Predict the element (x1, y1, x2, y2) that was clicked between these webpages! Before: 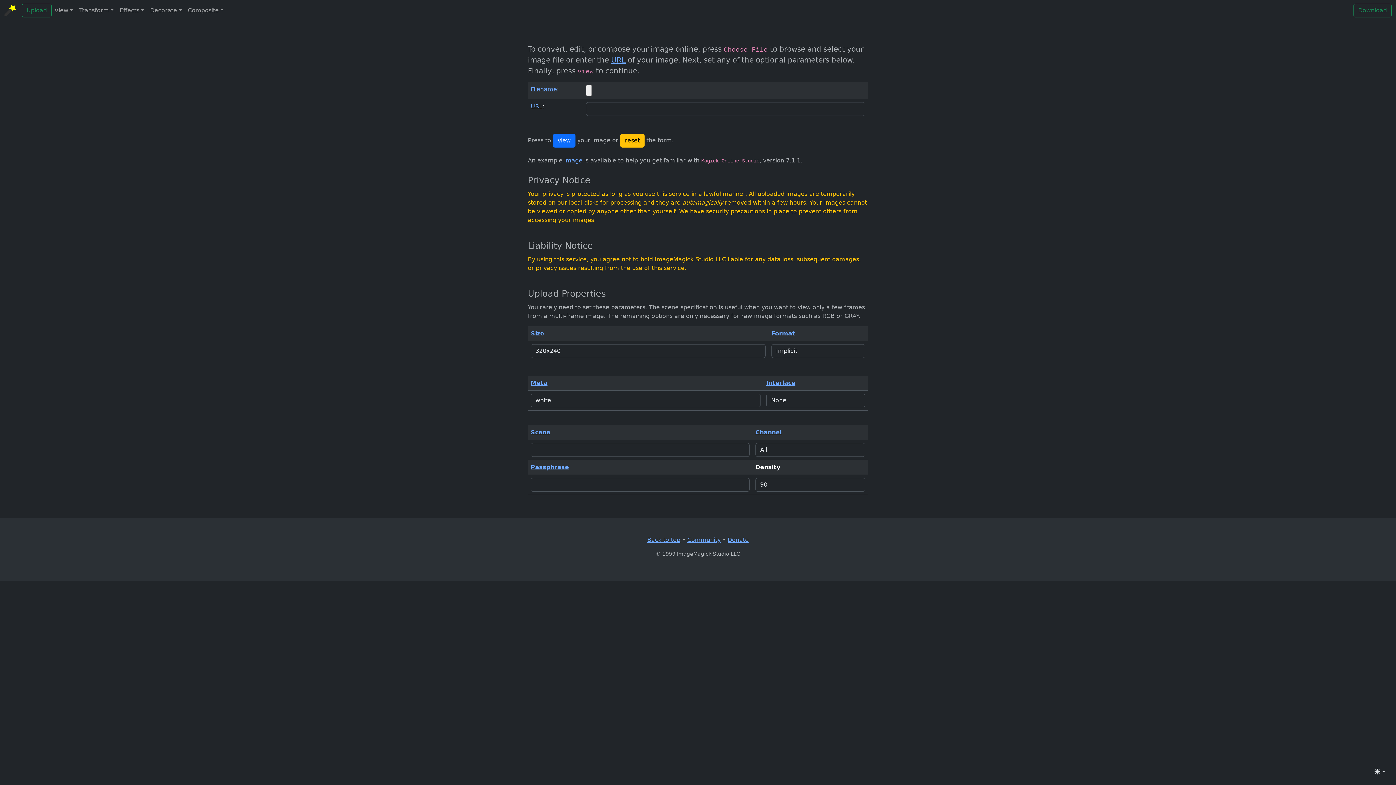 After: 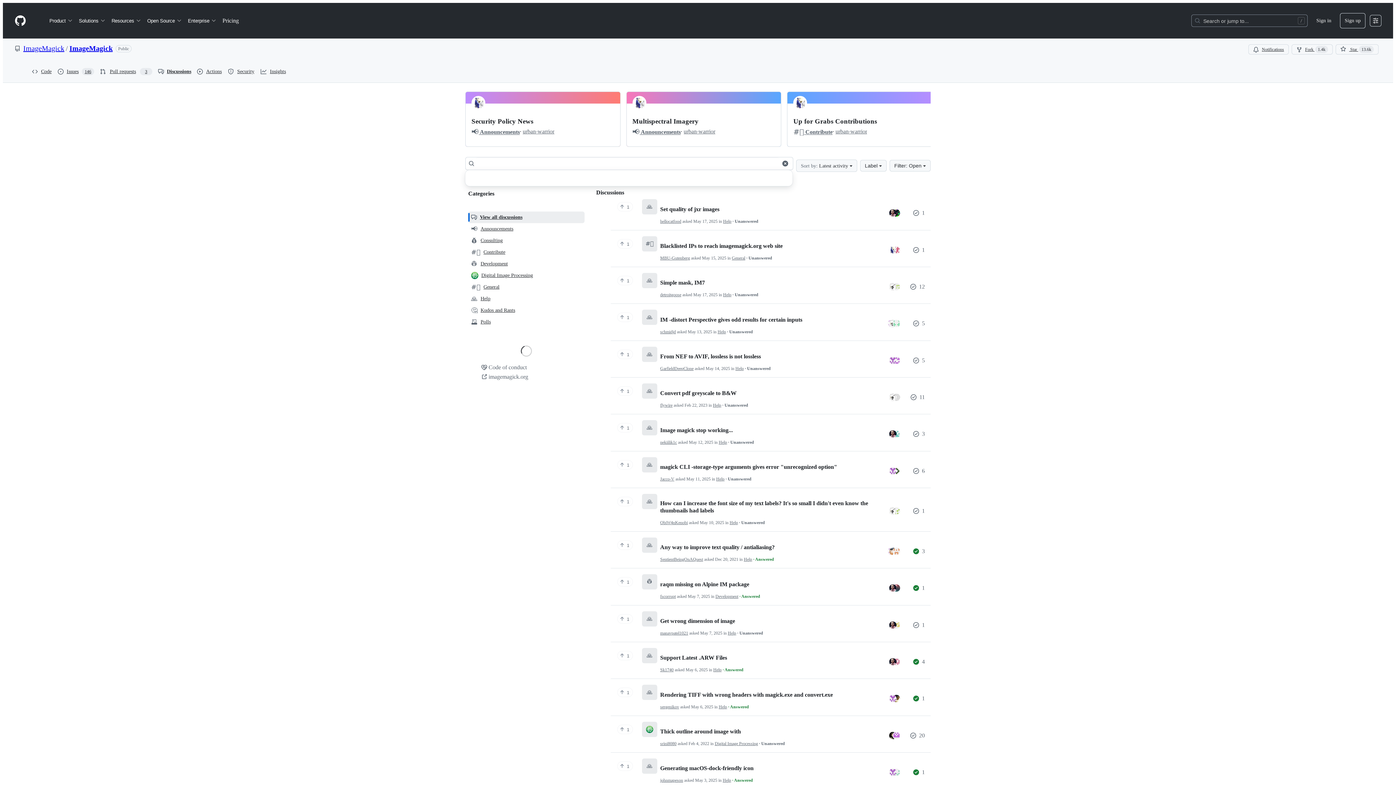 Action: bbox: (687, 536, 720, 543) label: Community